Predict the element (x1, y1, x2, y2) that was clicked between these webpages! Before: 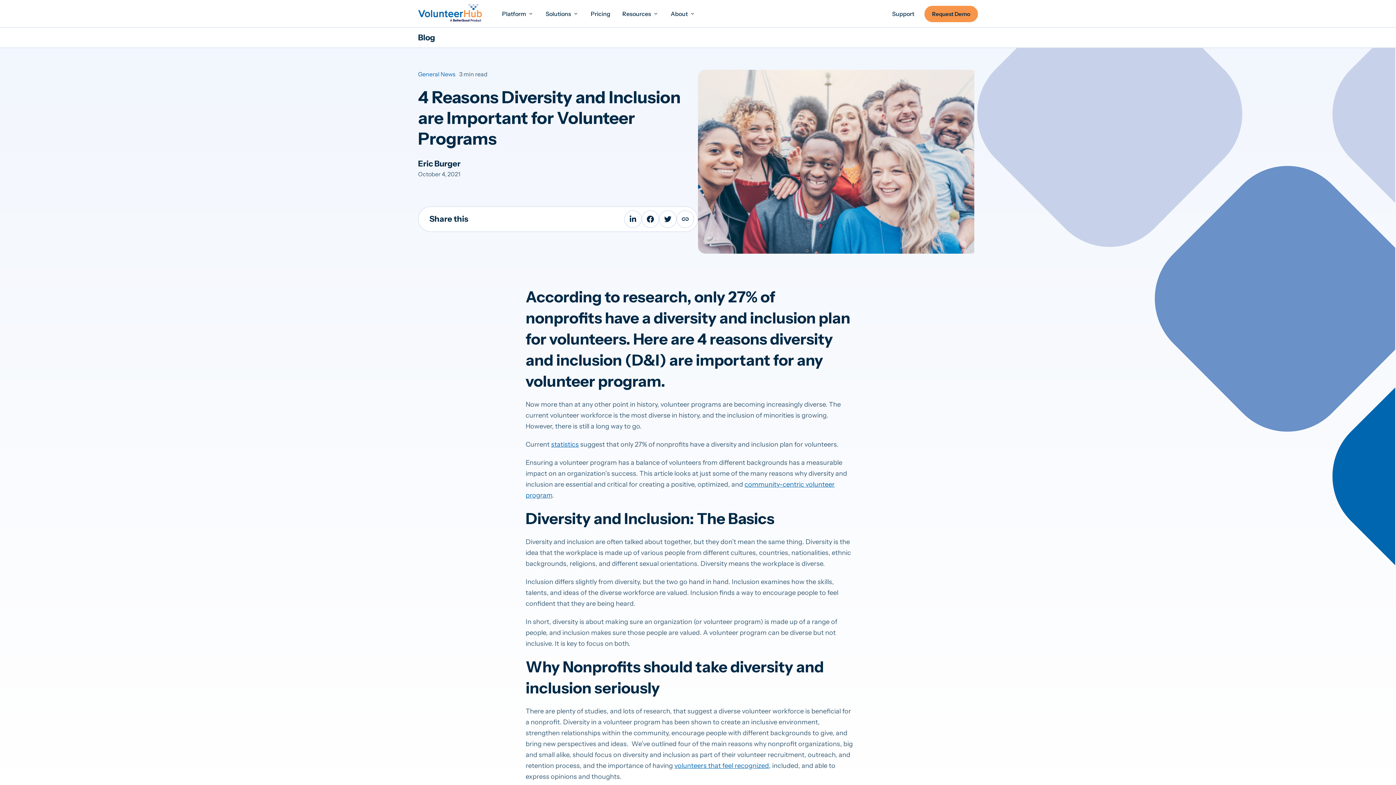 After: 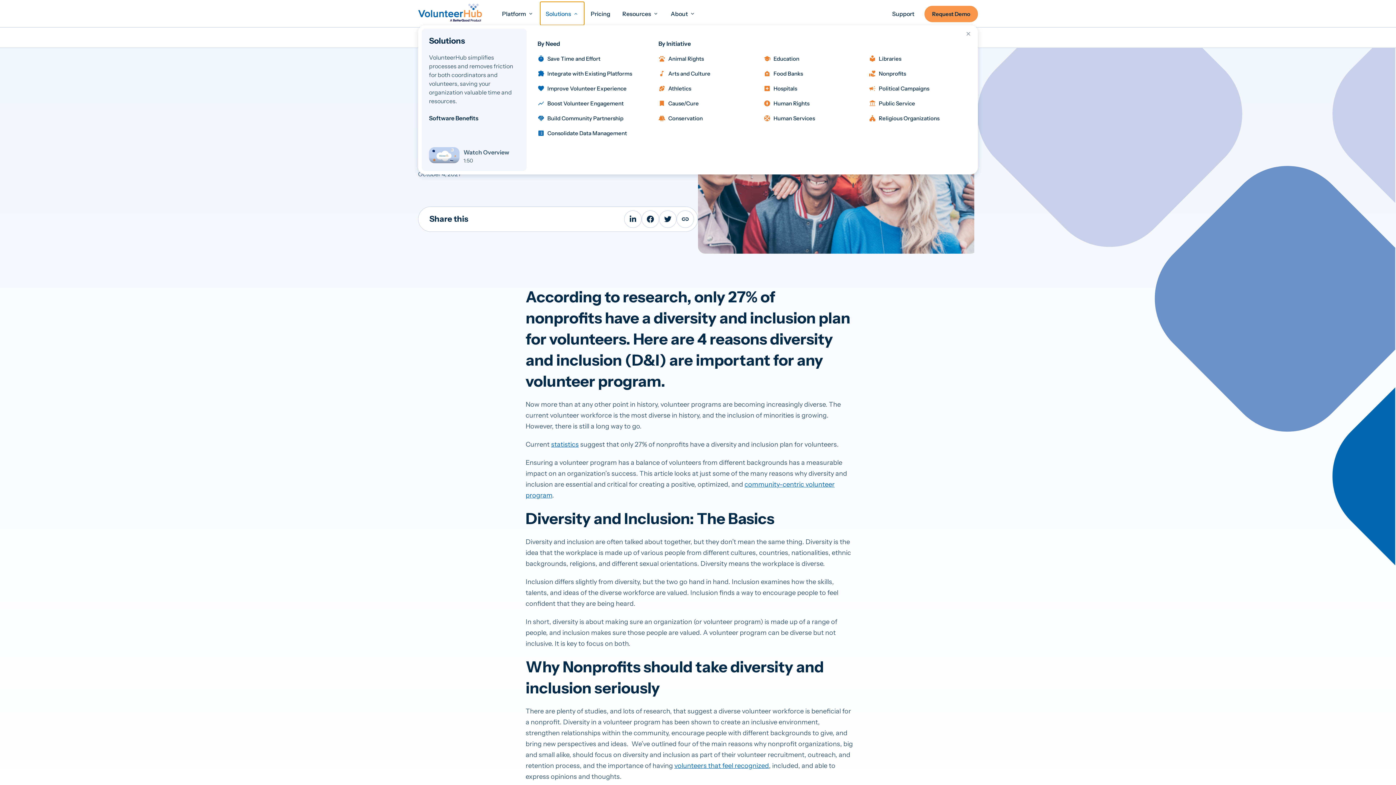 Action: bbox: (540, 1, 584, 25) label: Solutions 